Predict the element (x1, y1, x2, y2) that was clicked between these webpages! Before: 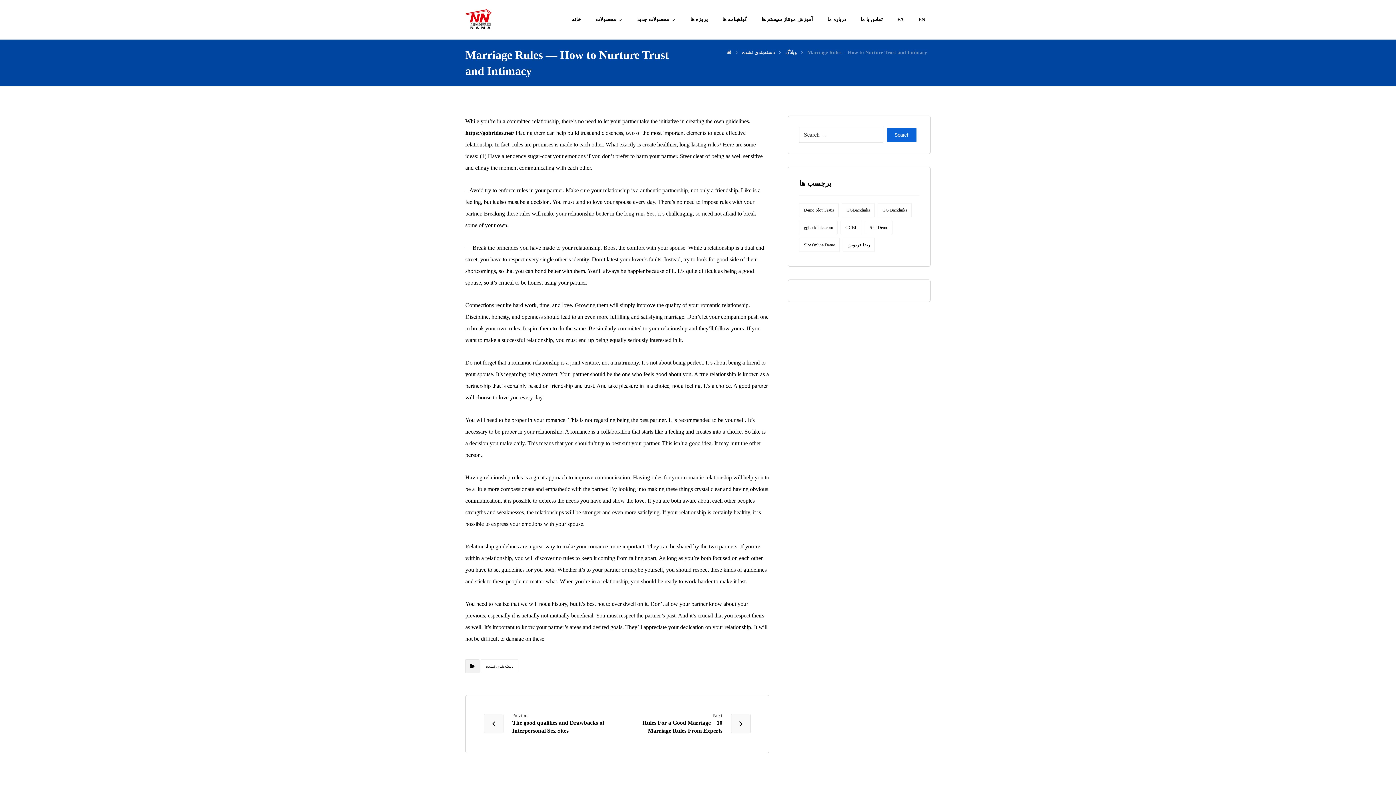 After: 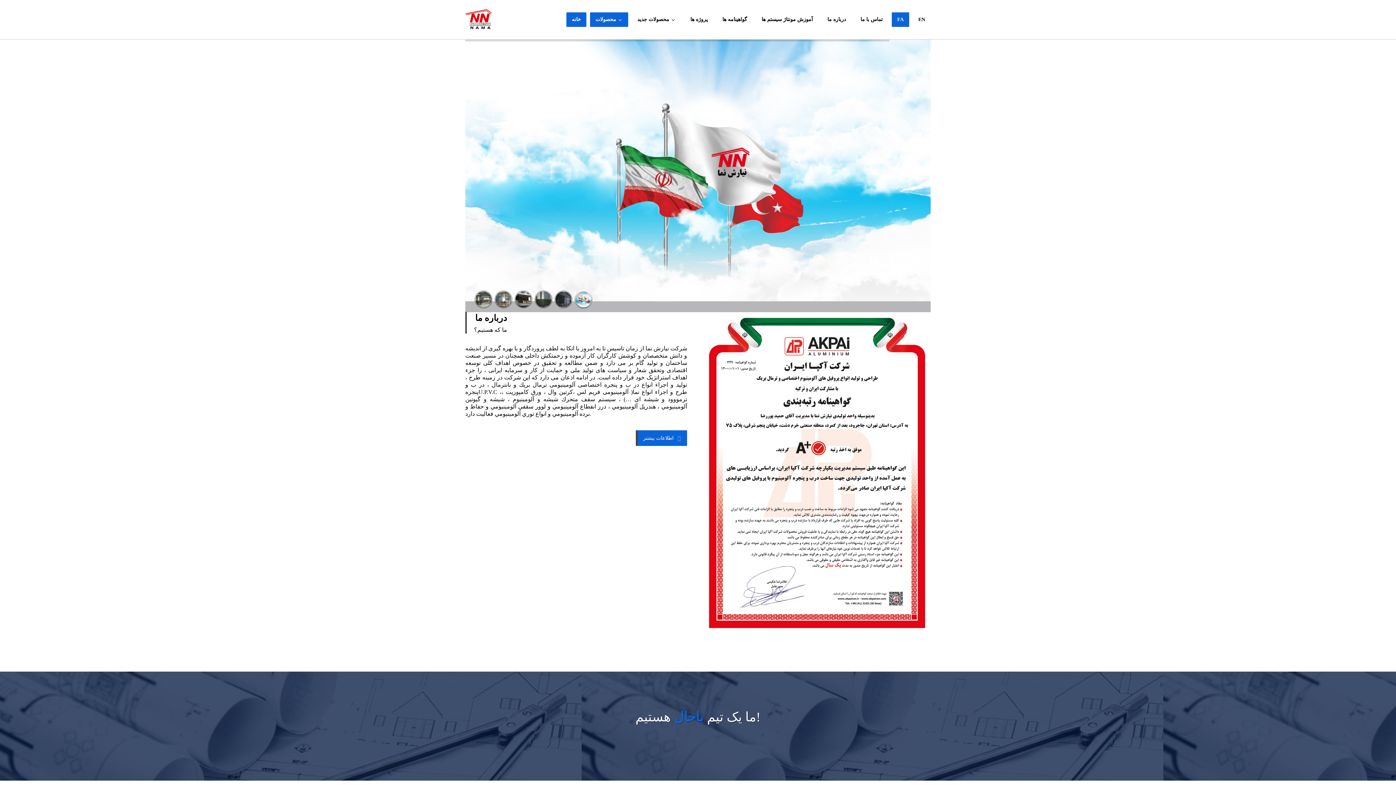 Action: label: FA bbox: (892, 12, 909, 26)